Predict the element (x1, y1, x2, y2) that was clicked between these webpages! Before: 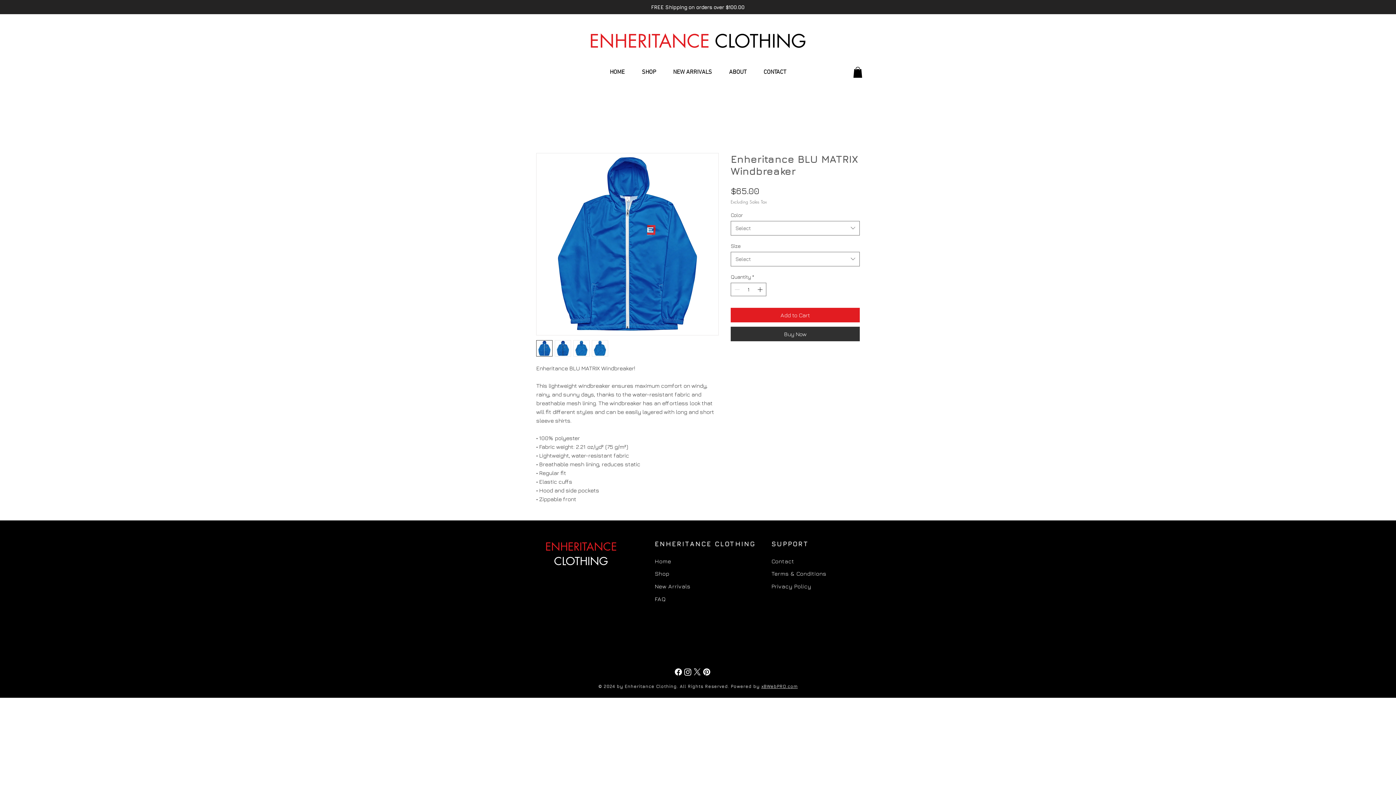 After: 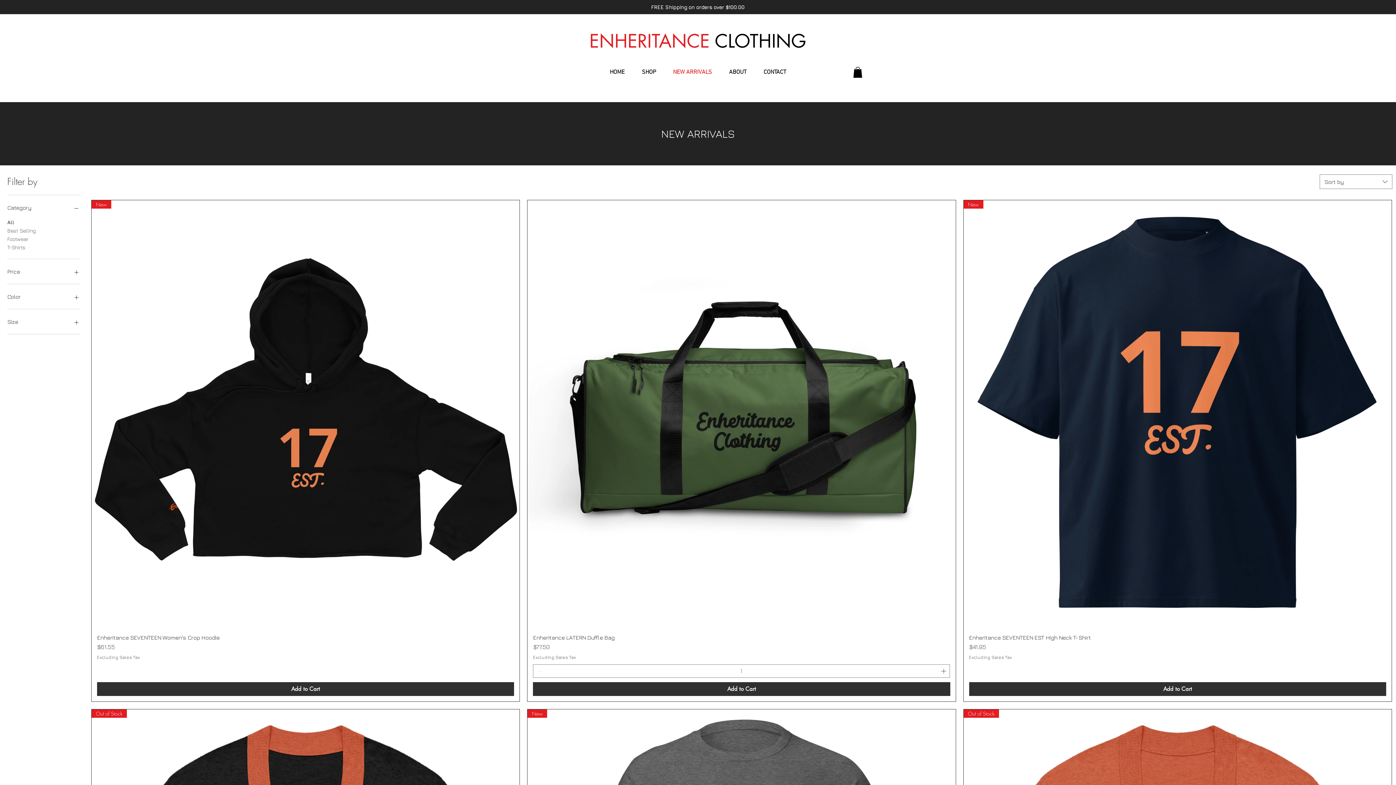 Action: bbox: (654, 582, 690, 590) label: New Arrivals